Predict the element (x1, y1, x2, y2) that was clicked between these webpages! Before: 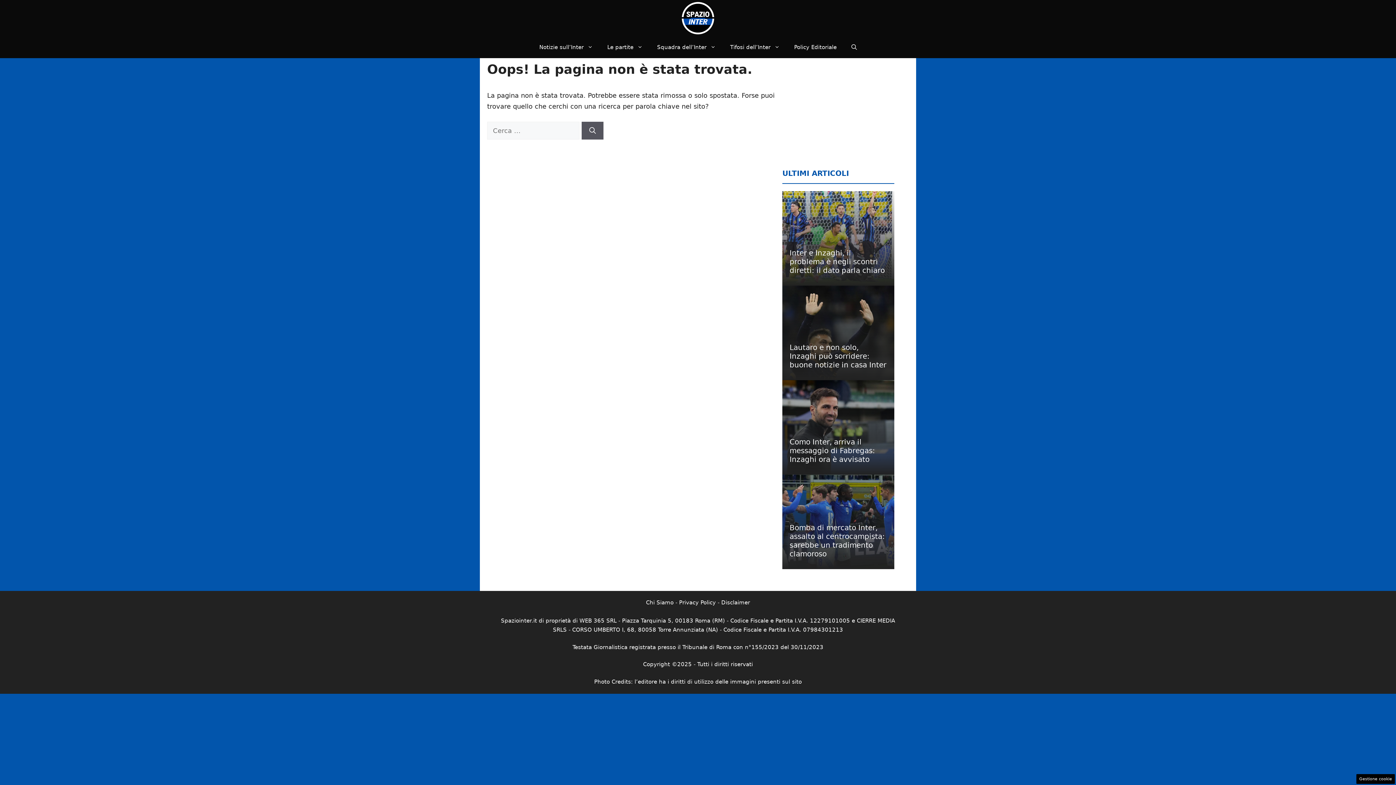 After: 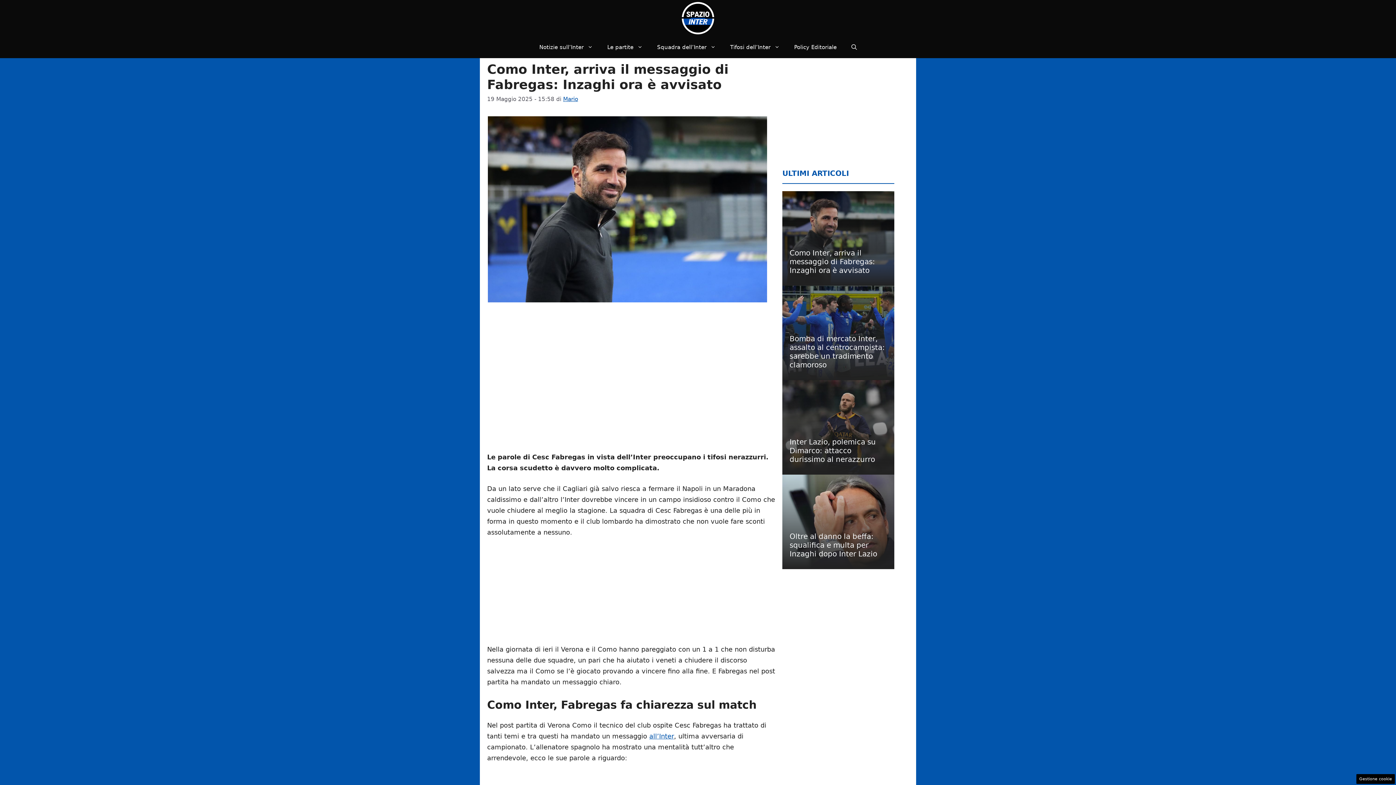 Action: bbox: (782, 380, 894, 474)